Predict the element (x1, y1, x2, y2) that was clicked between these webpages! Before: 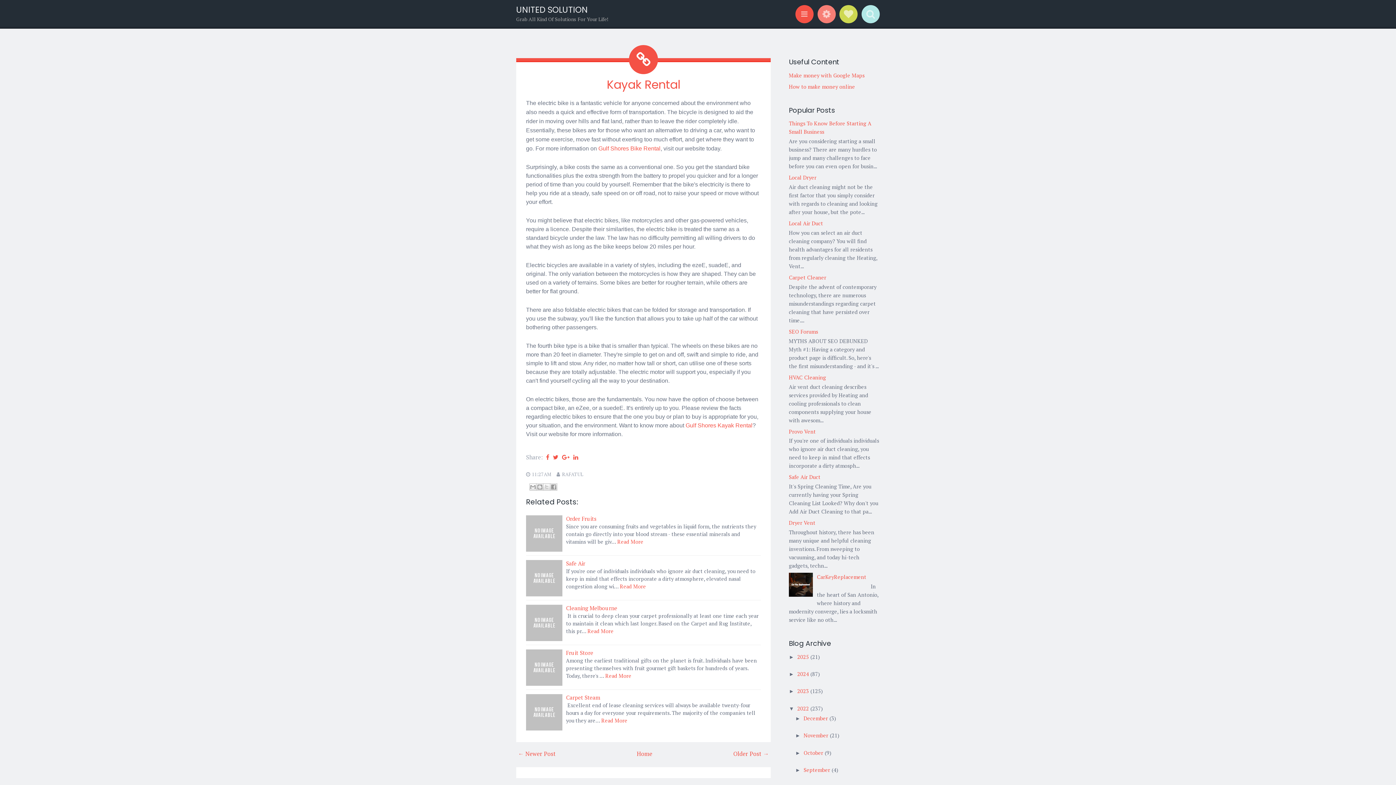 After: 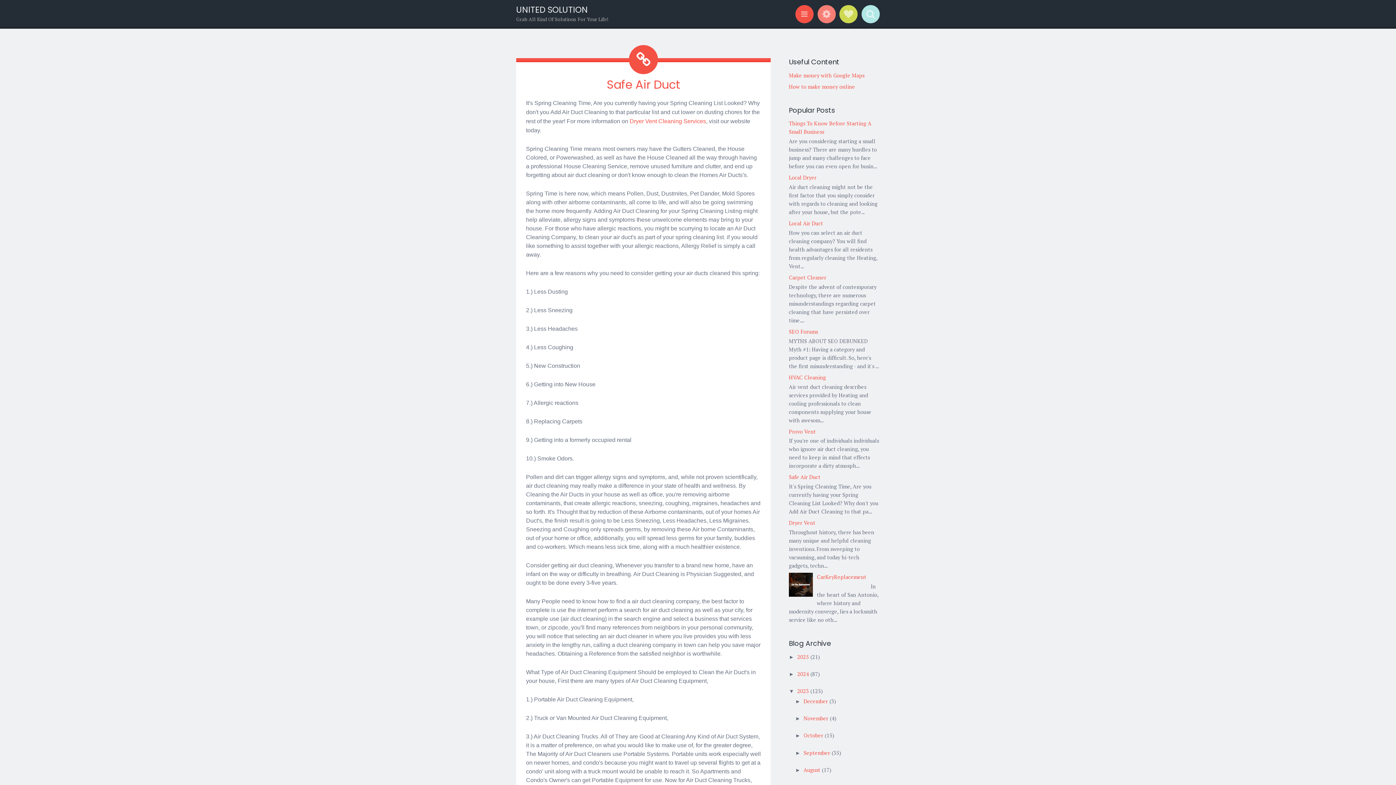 Action: label: Safe Air Duct bbox: (789, 473, 820, 480)